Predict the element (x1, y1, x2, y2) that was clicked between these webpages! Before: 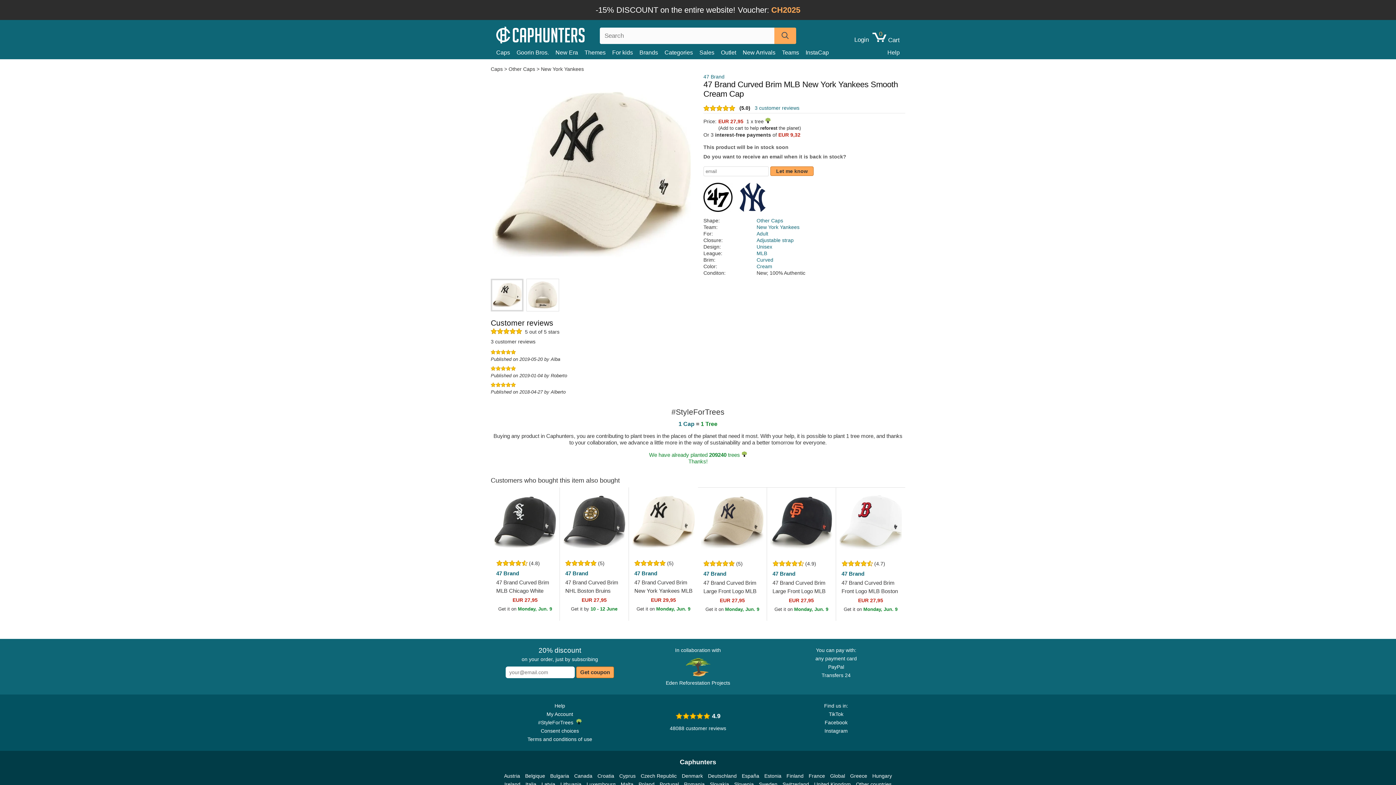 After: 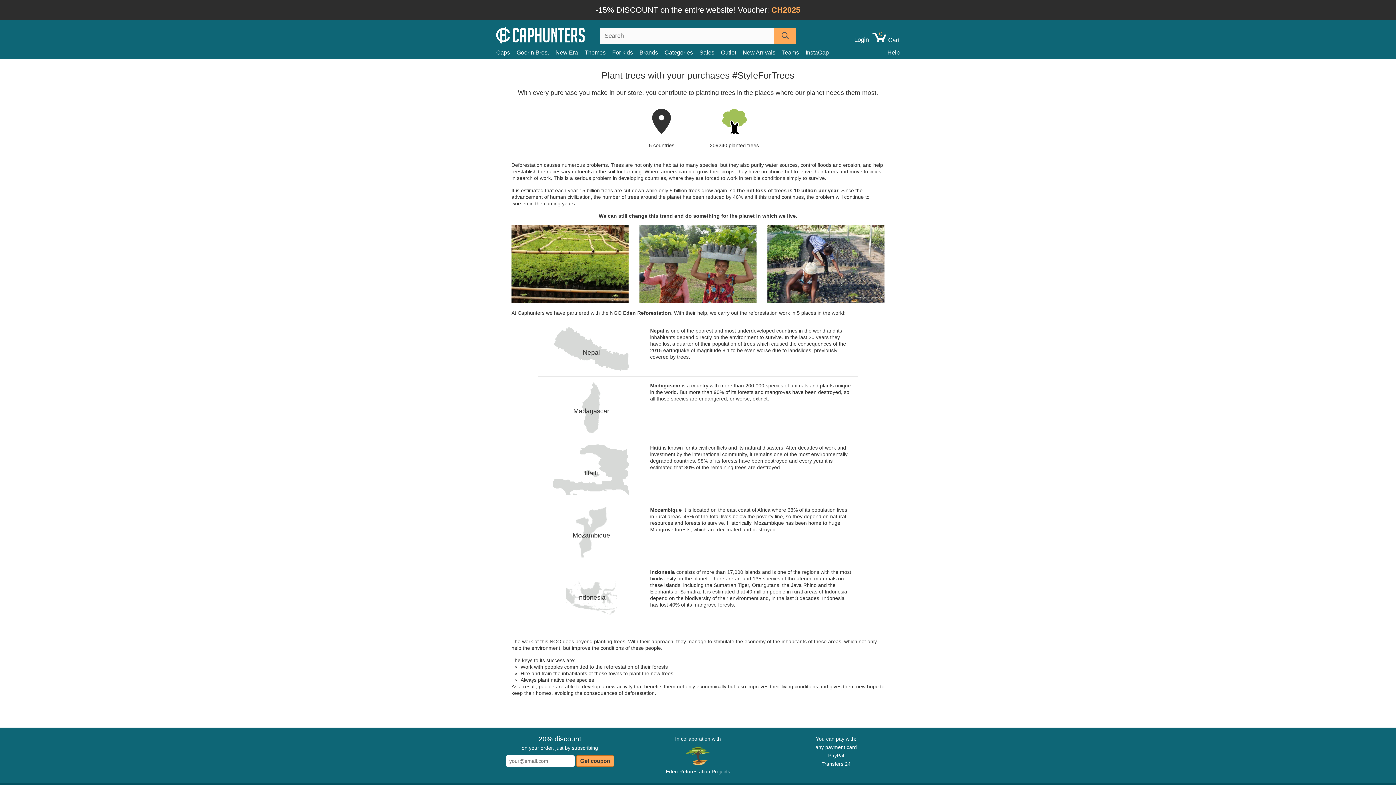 Action: label: #StyleForTrees   bbox: (538, 718, 581, 727)